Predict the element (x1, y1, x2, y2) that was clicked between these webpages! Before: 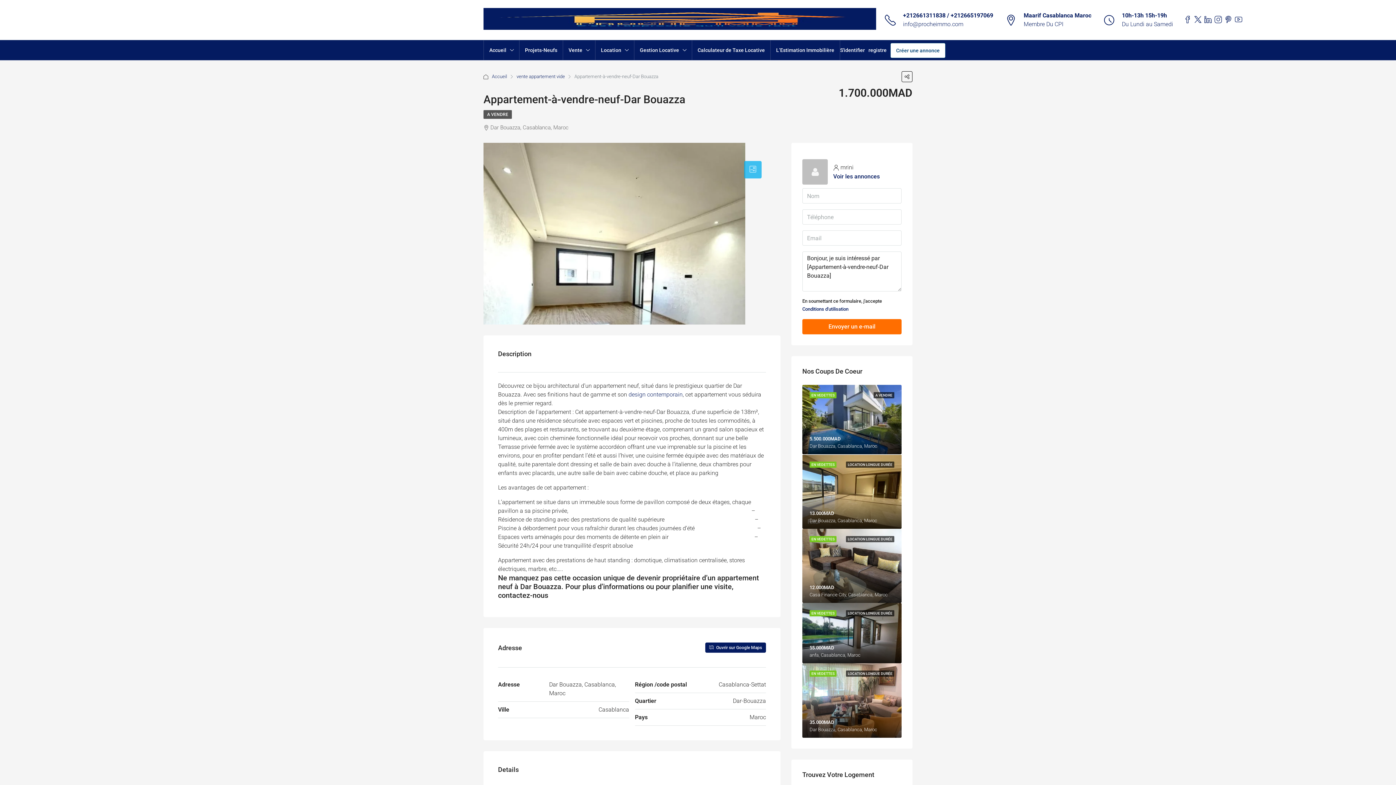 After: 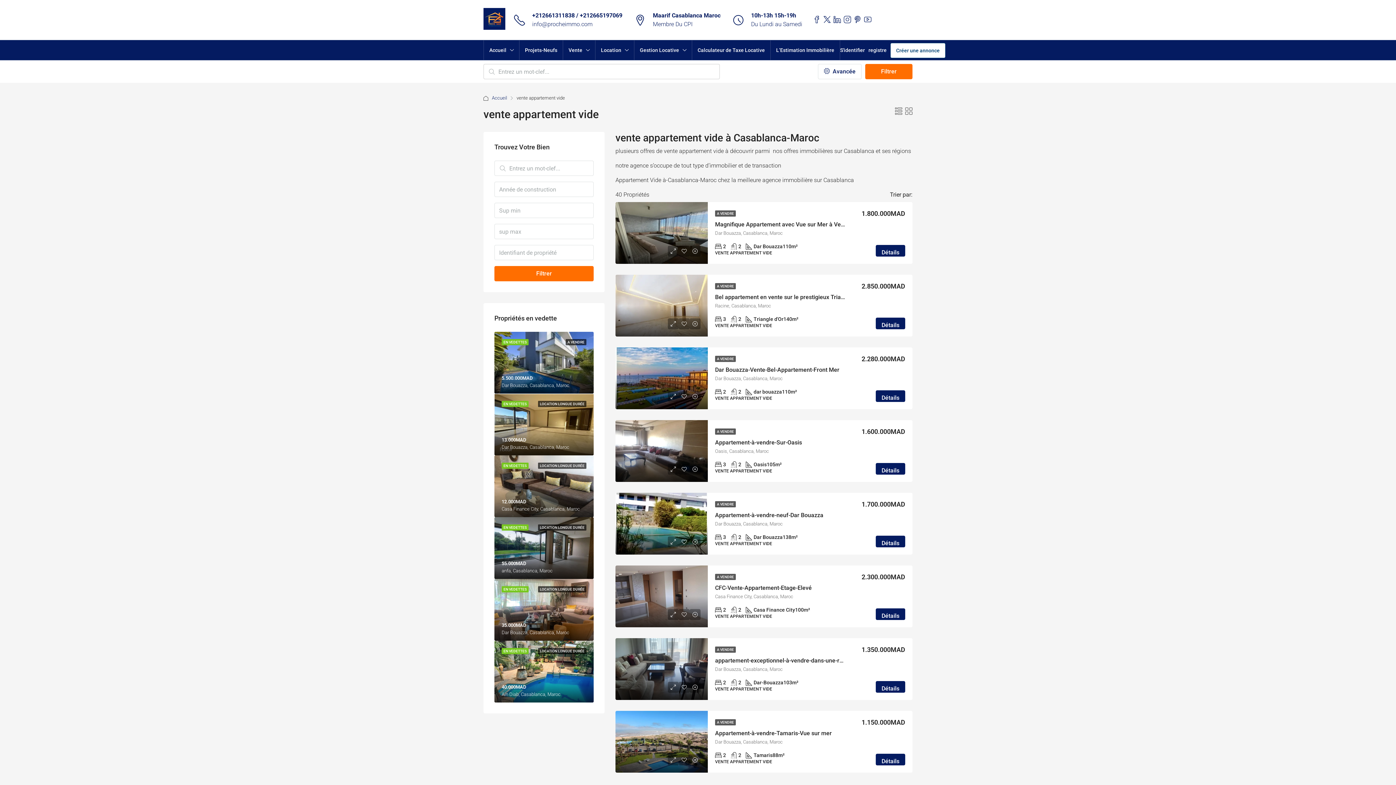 Action: label: vente appartement vide bbox: (516, 72, 565, 81)